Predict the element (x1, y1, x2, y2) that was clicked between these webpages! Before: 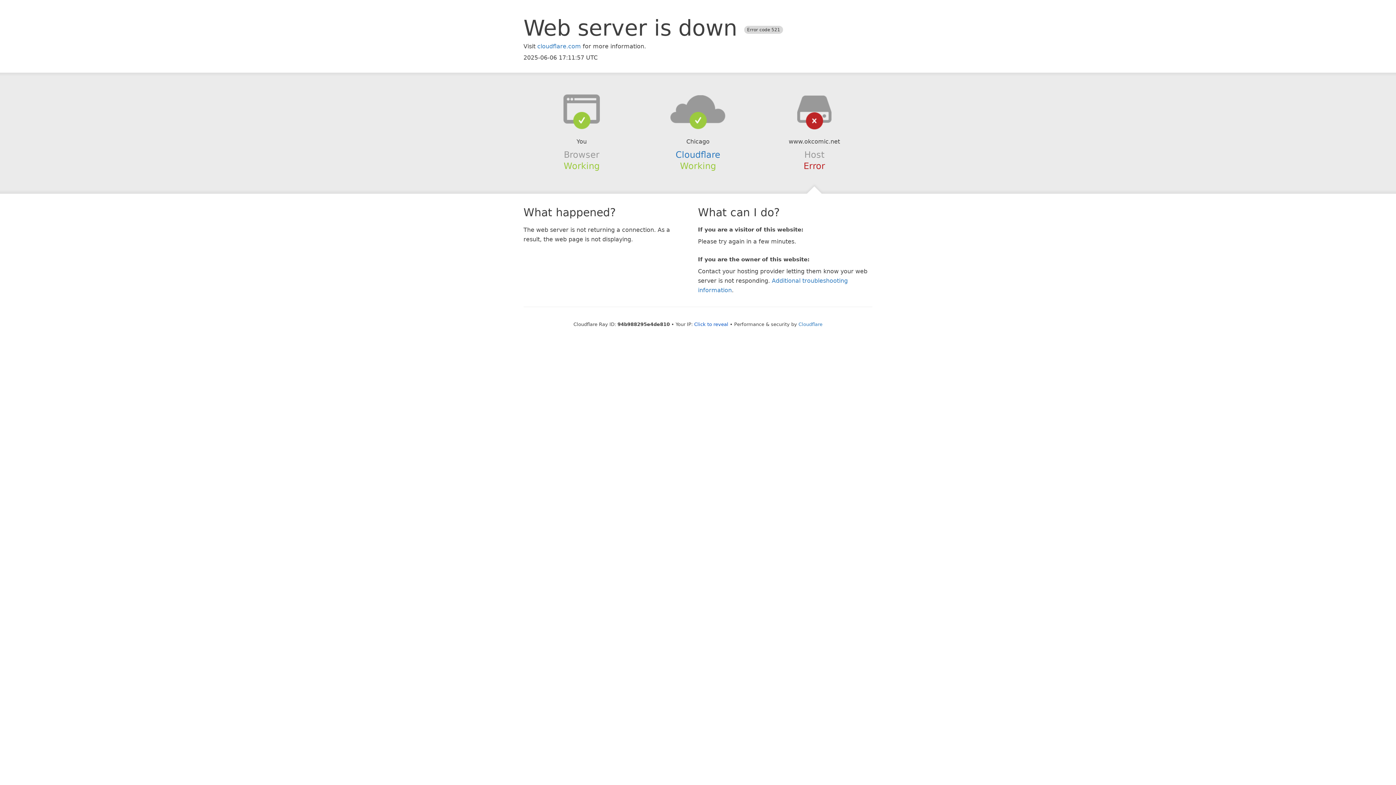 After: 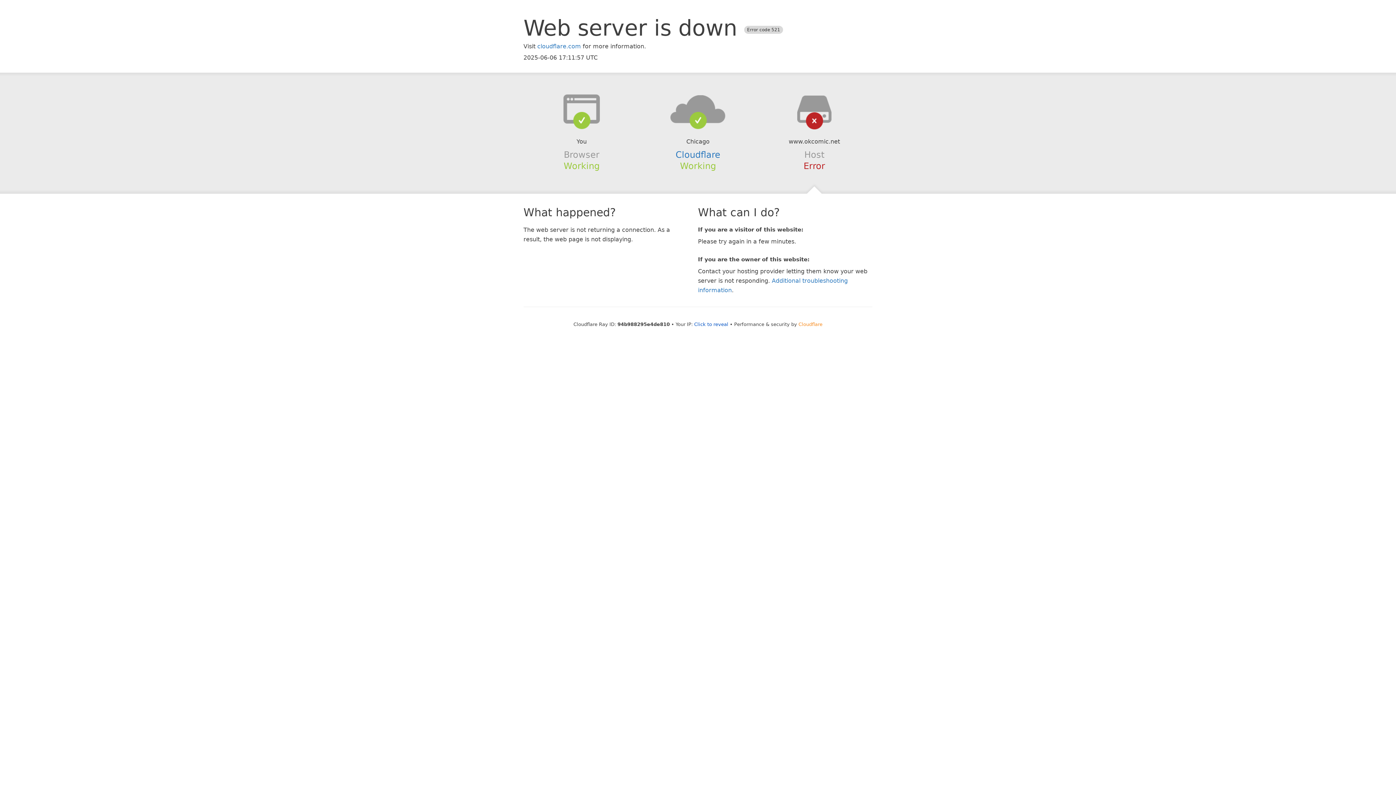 Action: label: Cloudflare bbox: (798, 321, 822, 327)